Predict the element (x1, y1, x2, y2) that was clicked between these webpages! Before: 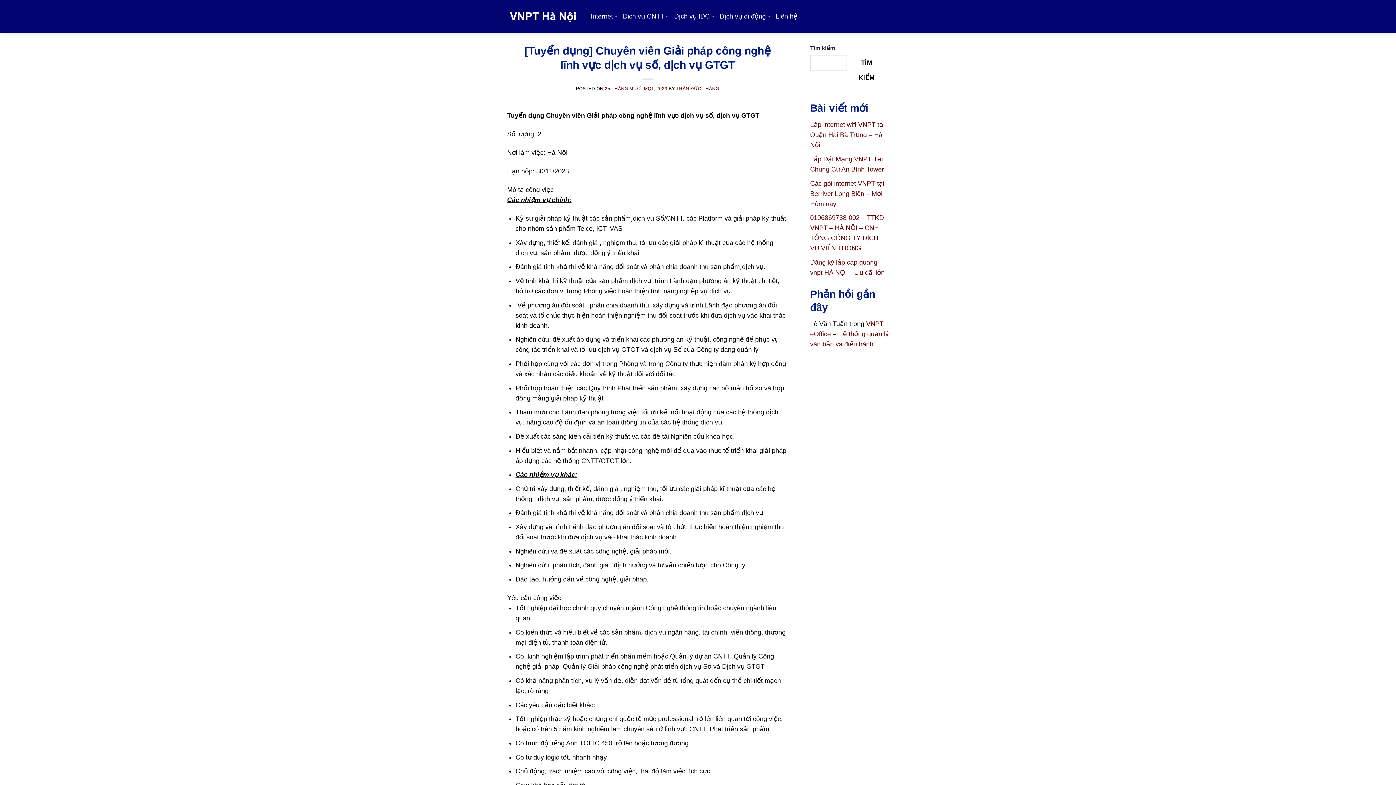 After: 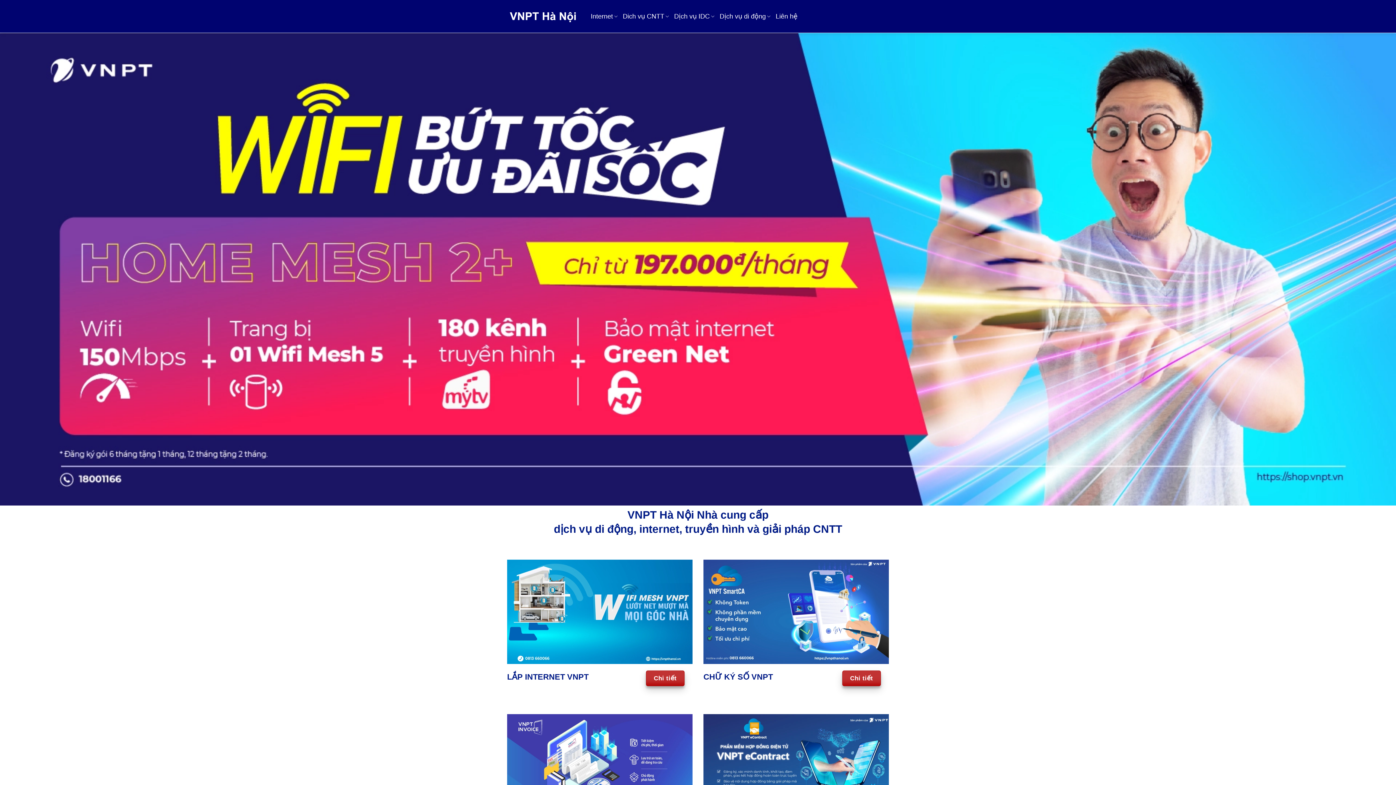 Action: bbox: (507, 8, 580, 24)